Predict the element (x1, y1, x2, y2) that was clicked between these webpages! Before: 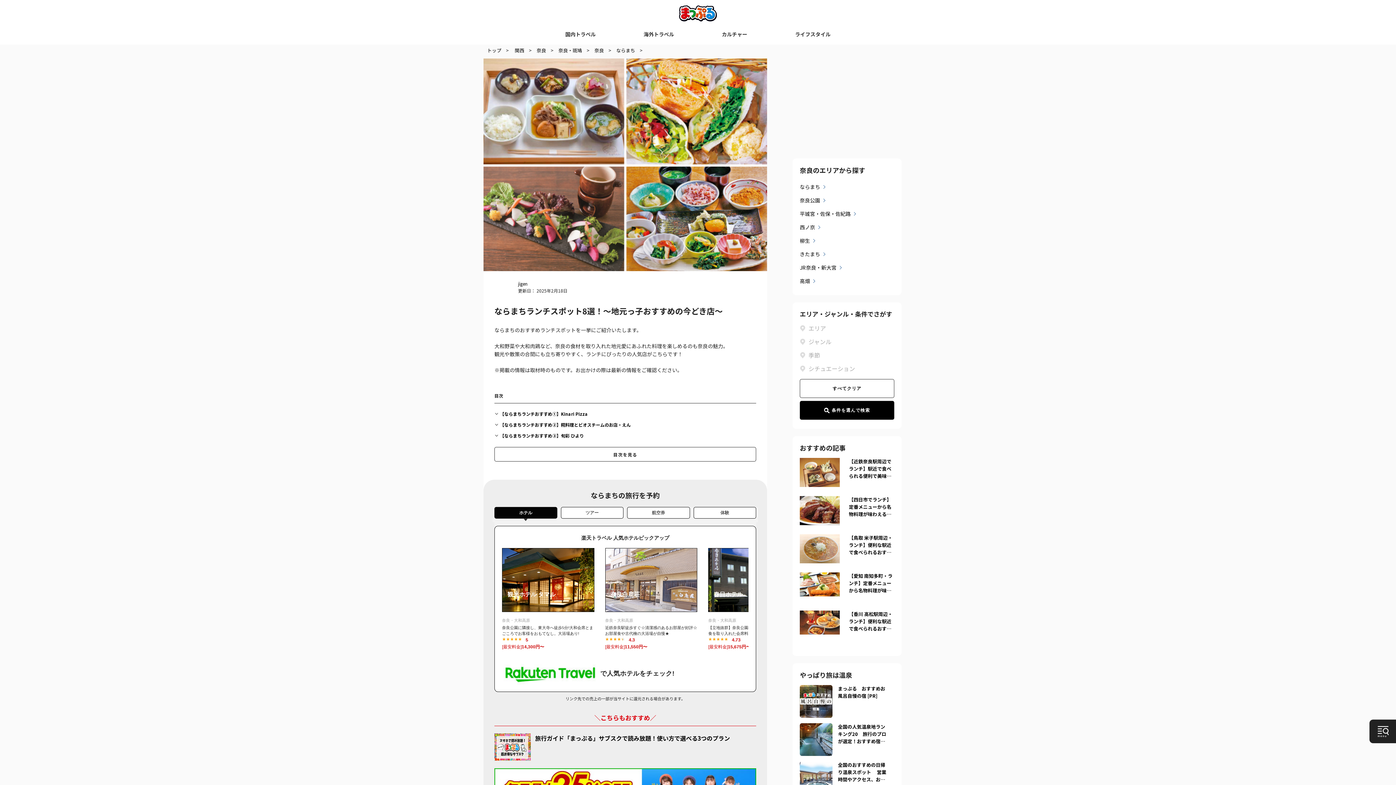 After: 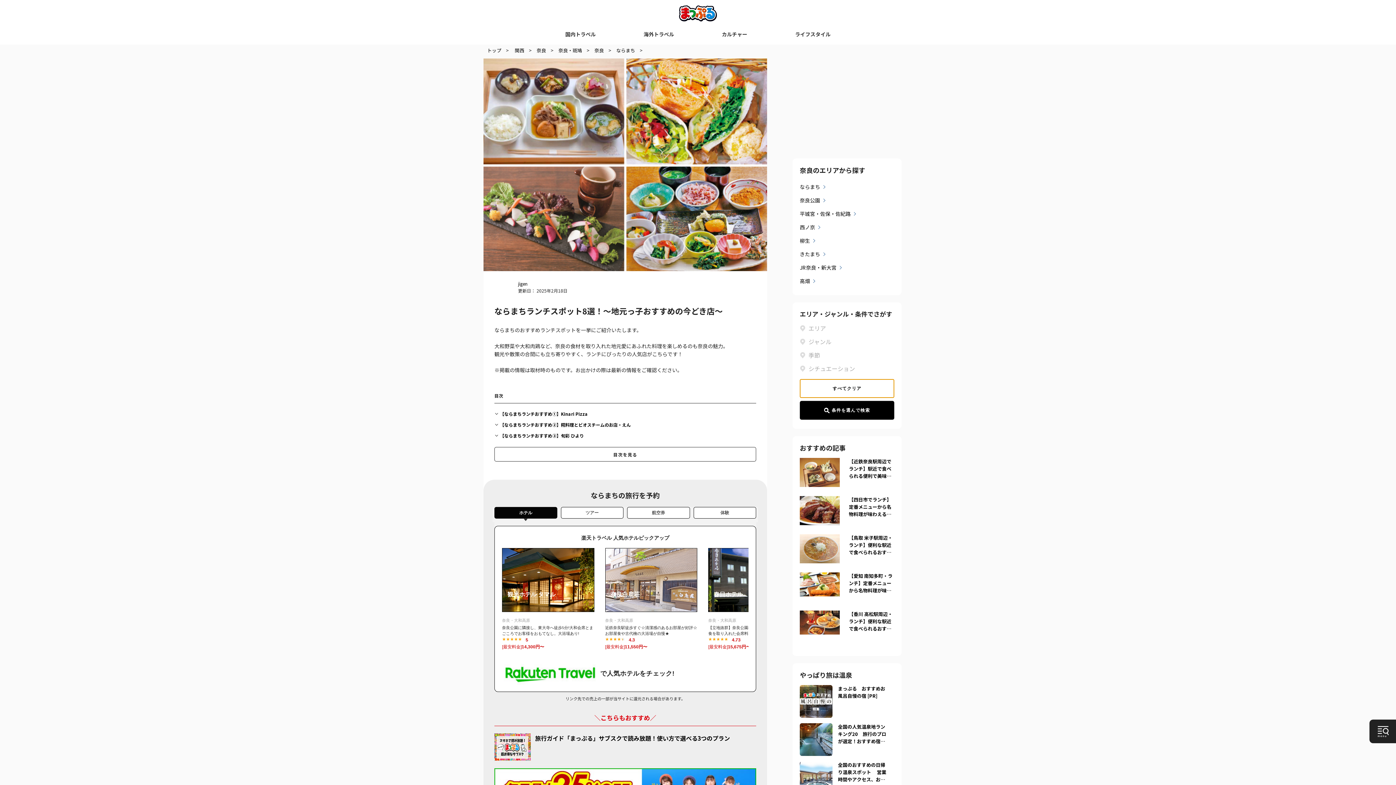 Action: bbox: (800, 379, 894, 398) label: すべてクリア